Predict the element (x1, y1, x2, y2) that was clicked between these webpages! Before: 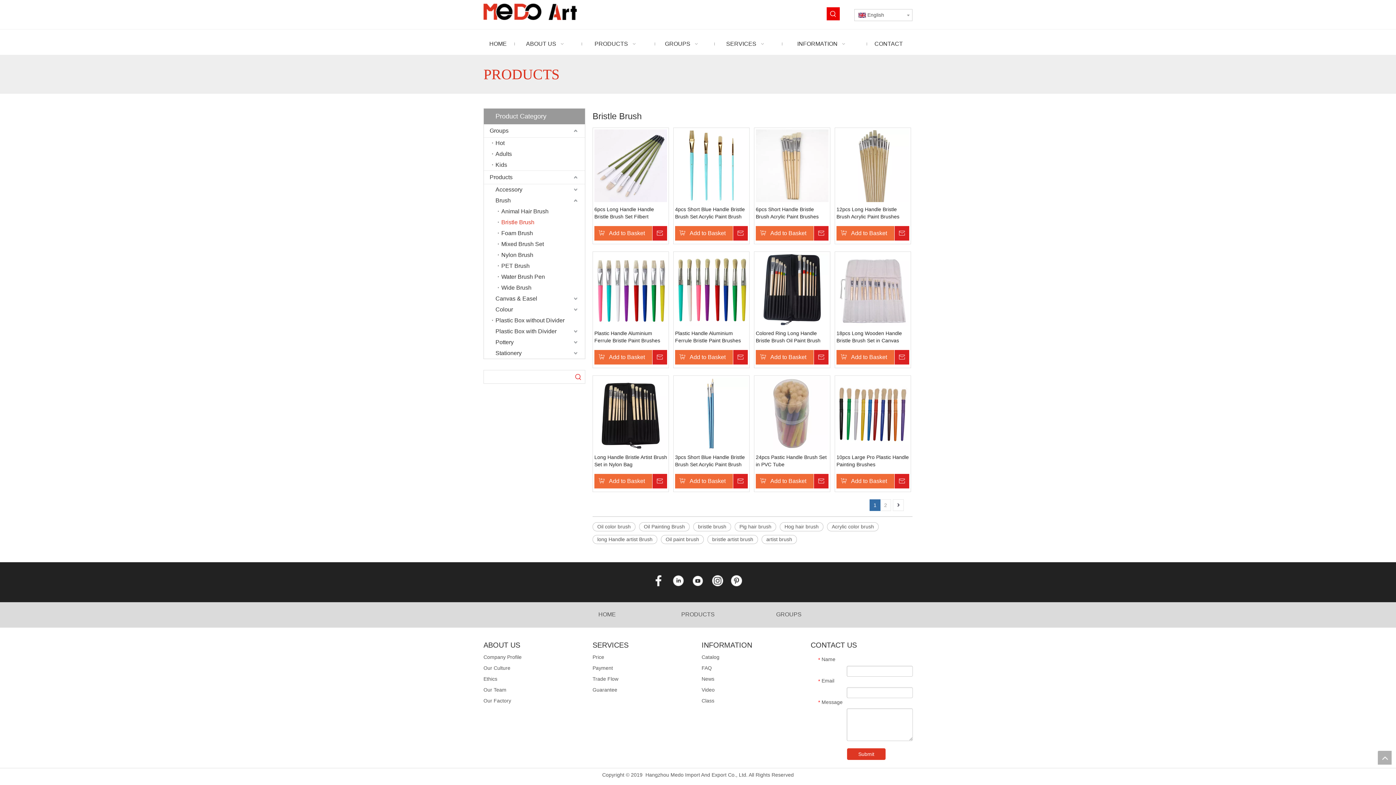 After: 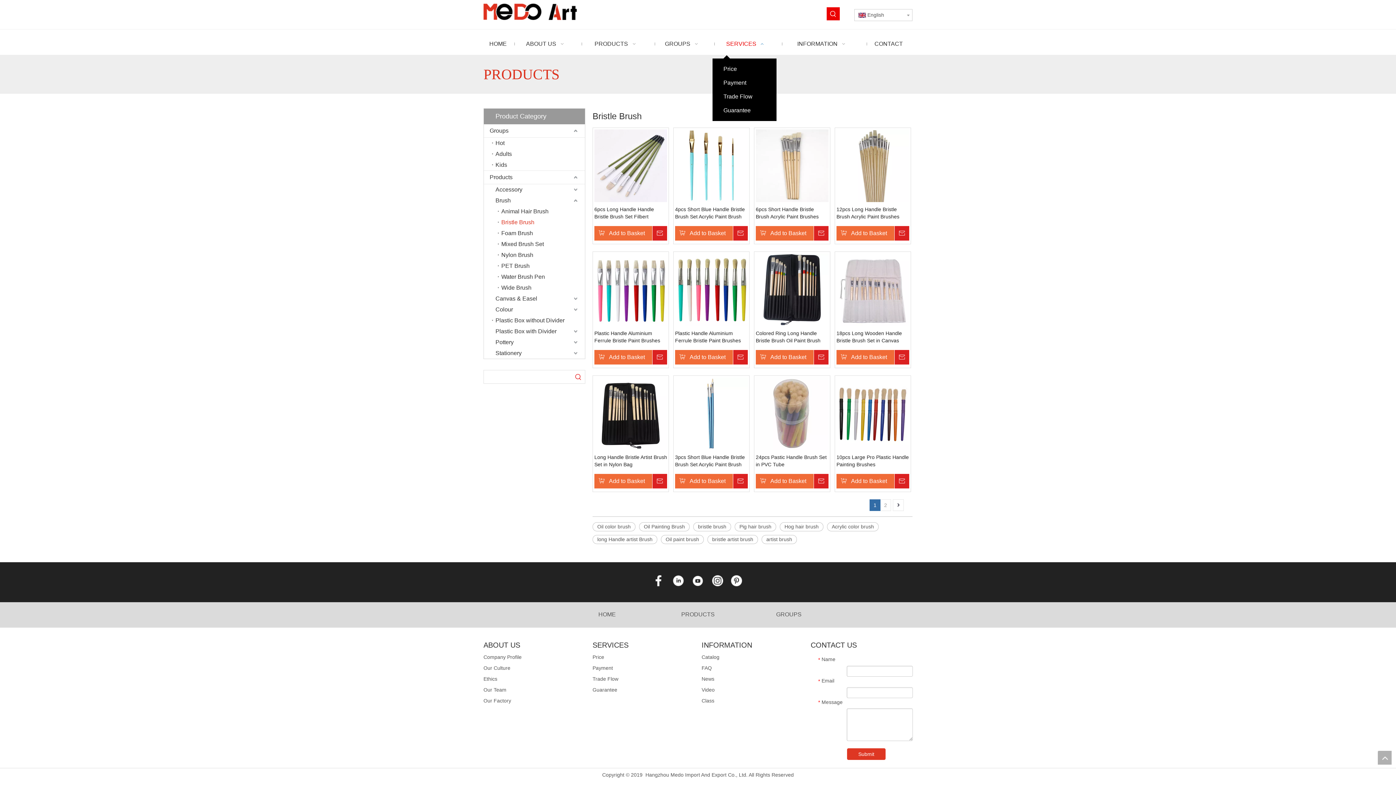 Action: label: SERVICES   bbox: (712, 33, 780, 54)